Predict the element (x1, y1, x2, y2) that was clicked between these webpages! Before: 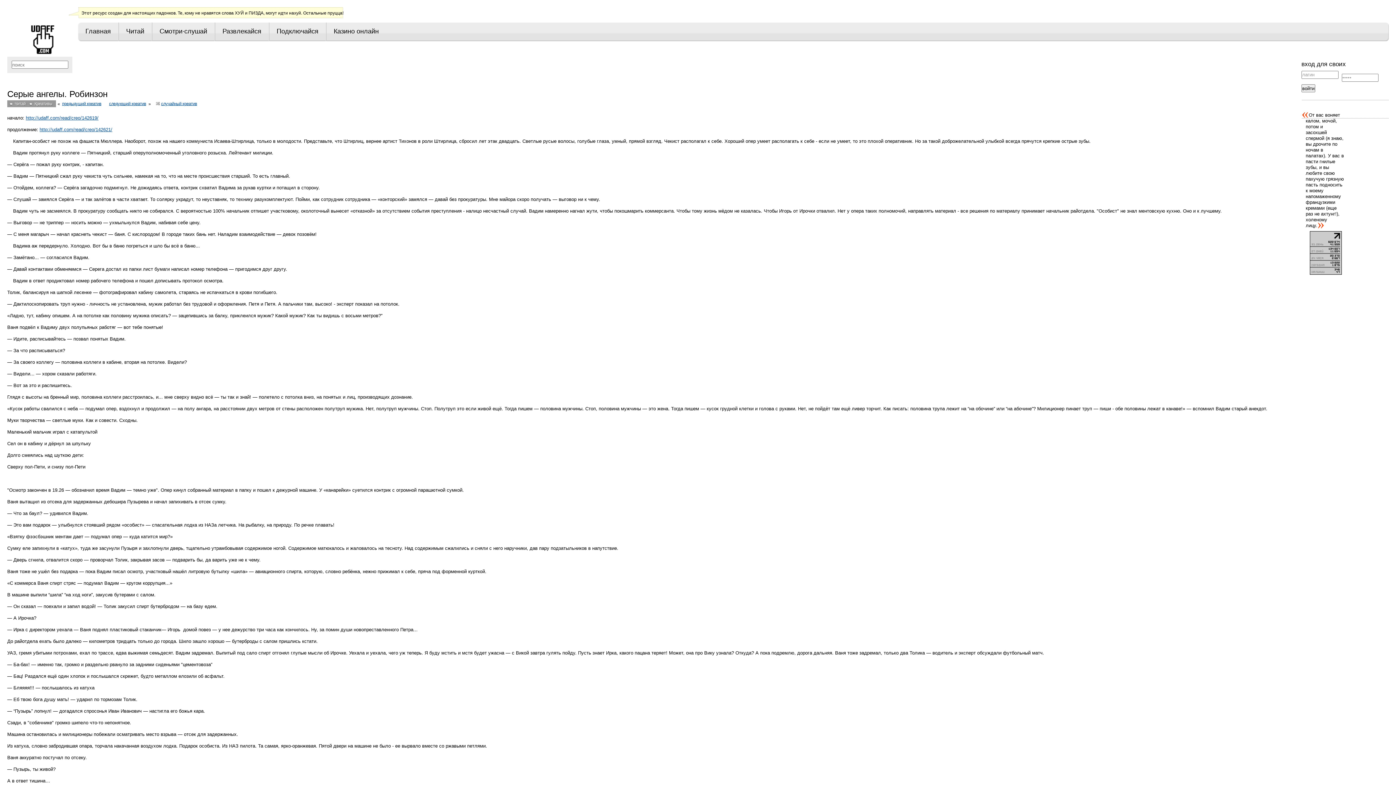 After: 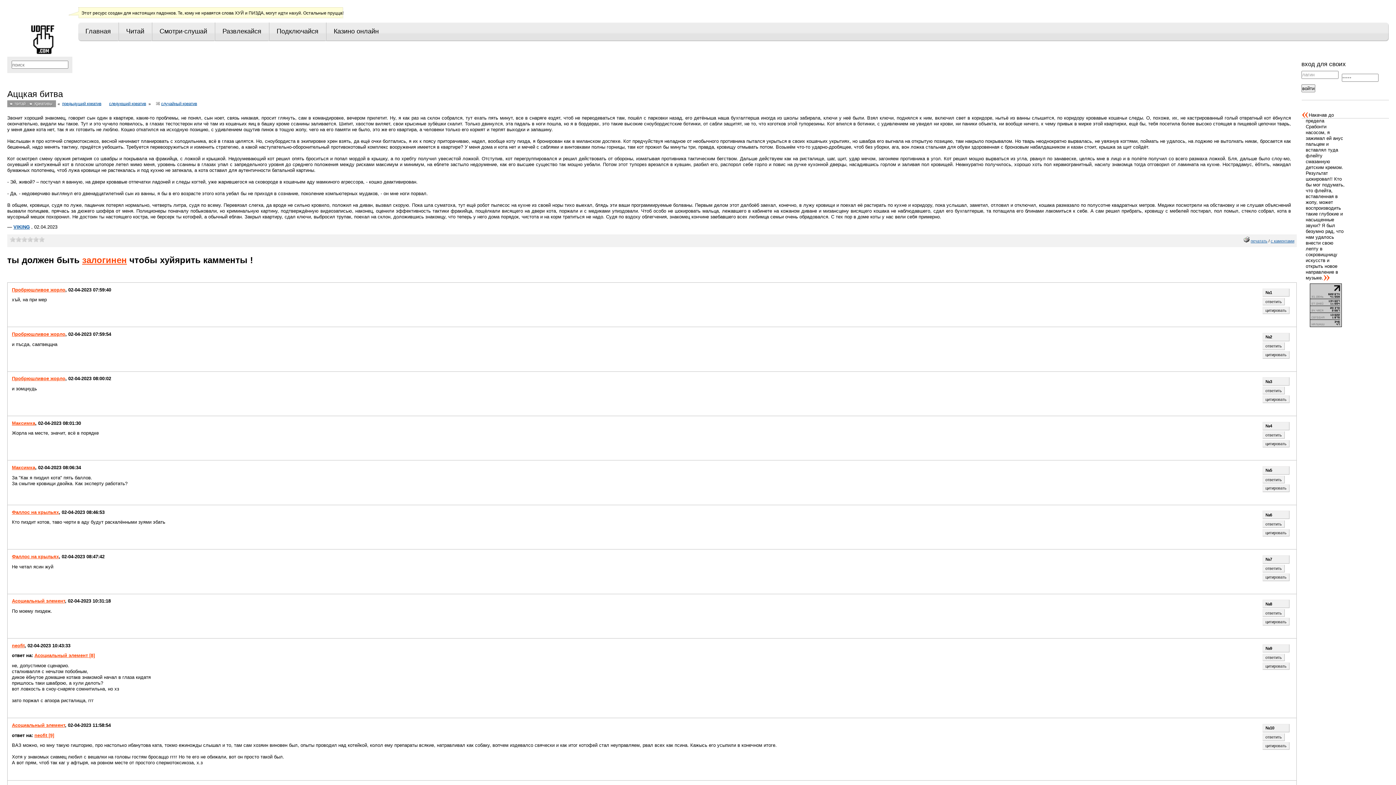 Action: bbox: (107, 100, 147, 107) label: следующий креатив